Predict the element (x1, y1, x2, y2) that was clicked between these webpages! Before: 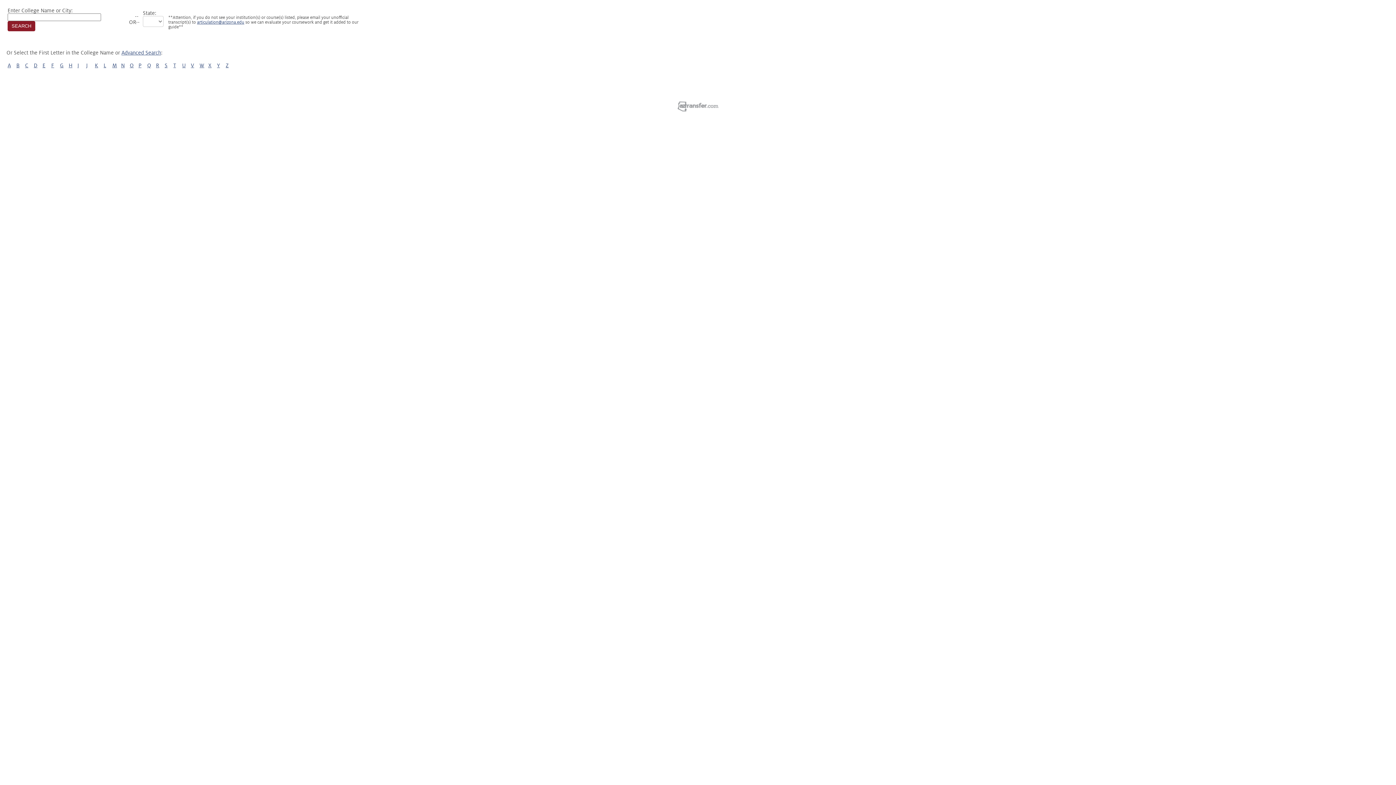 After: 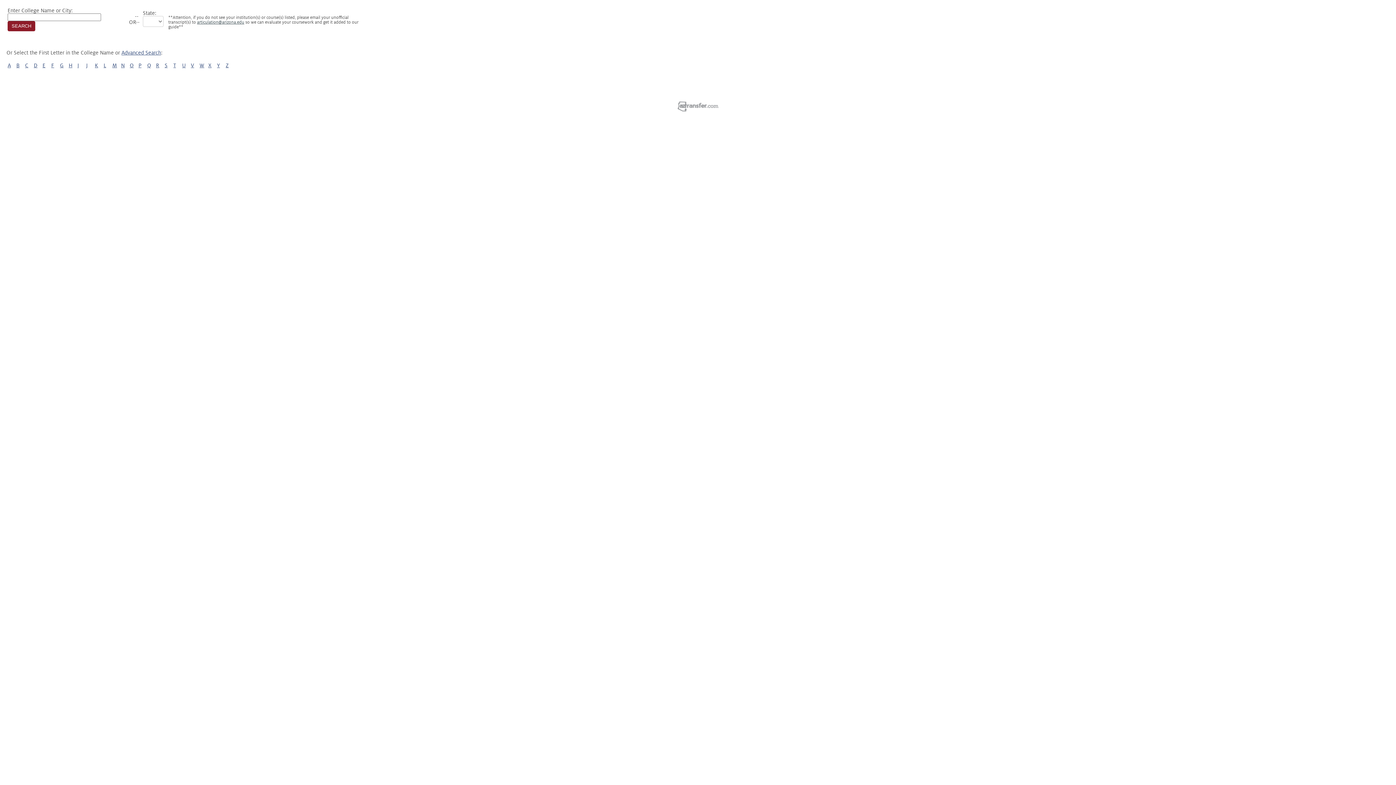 Action: label: articulation@arizona.edu bbox: (197, 20, 244, 24)